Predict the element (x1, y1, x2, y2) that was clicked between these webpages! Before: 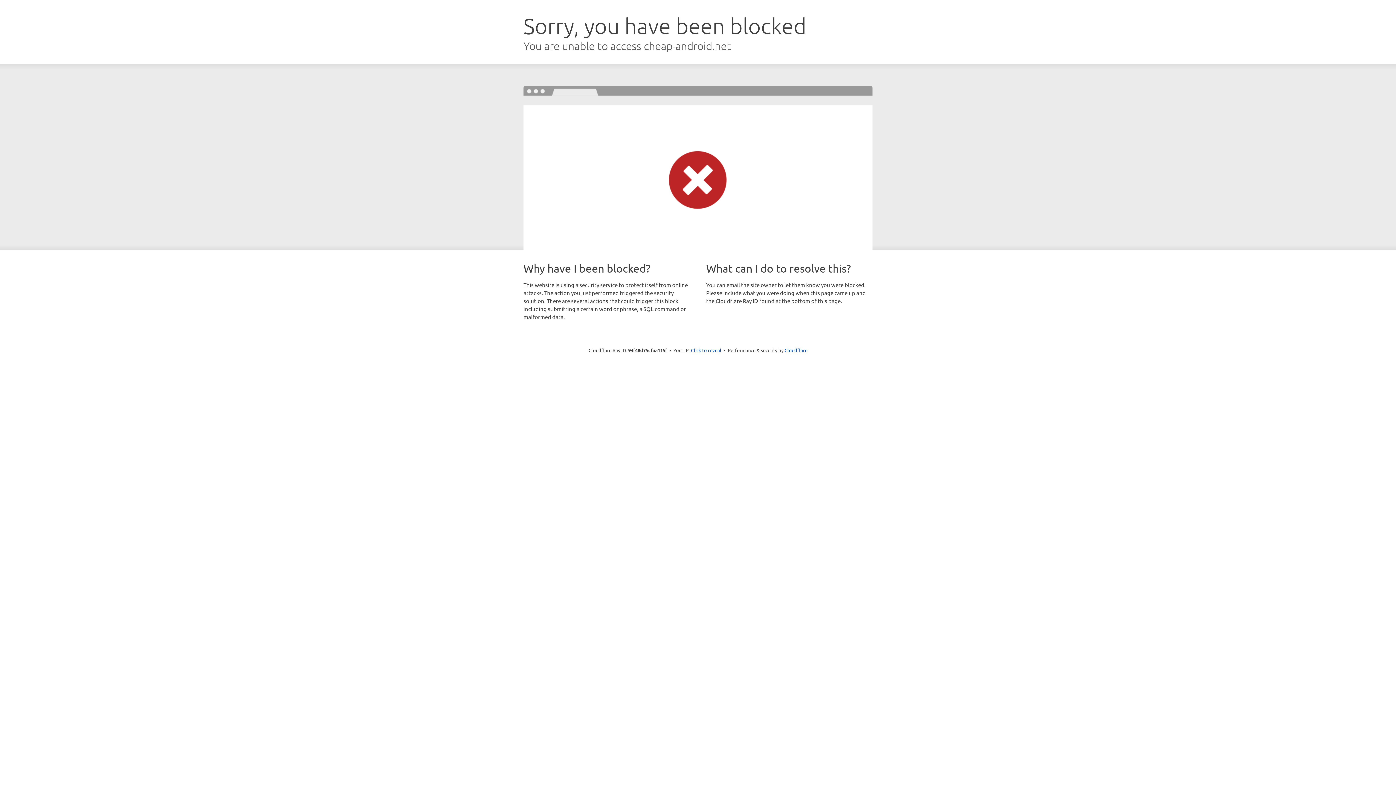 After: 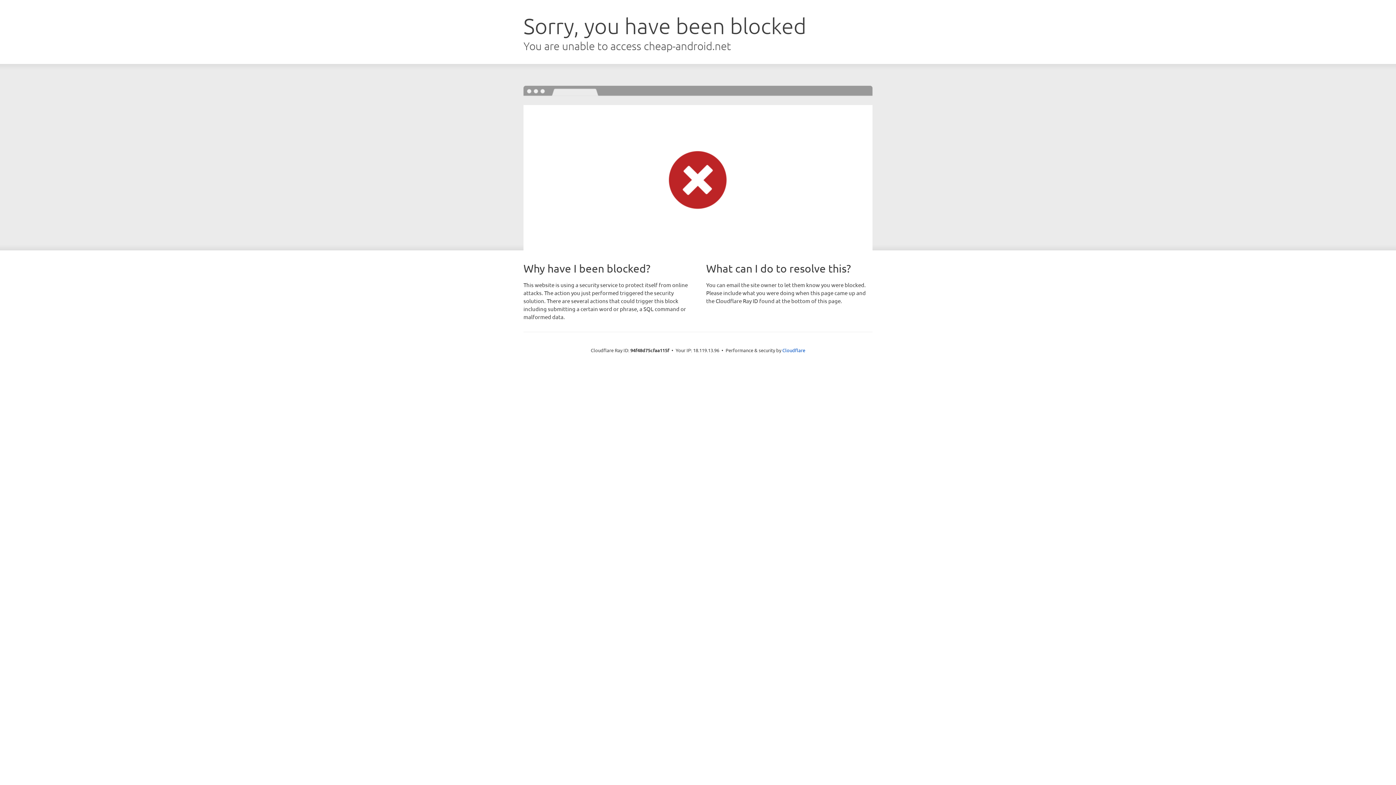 Action: label: Click to reveal bbox: (691, 346, 721, 353)